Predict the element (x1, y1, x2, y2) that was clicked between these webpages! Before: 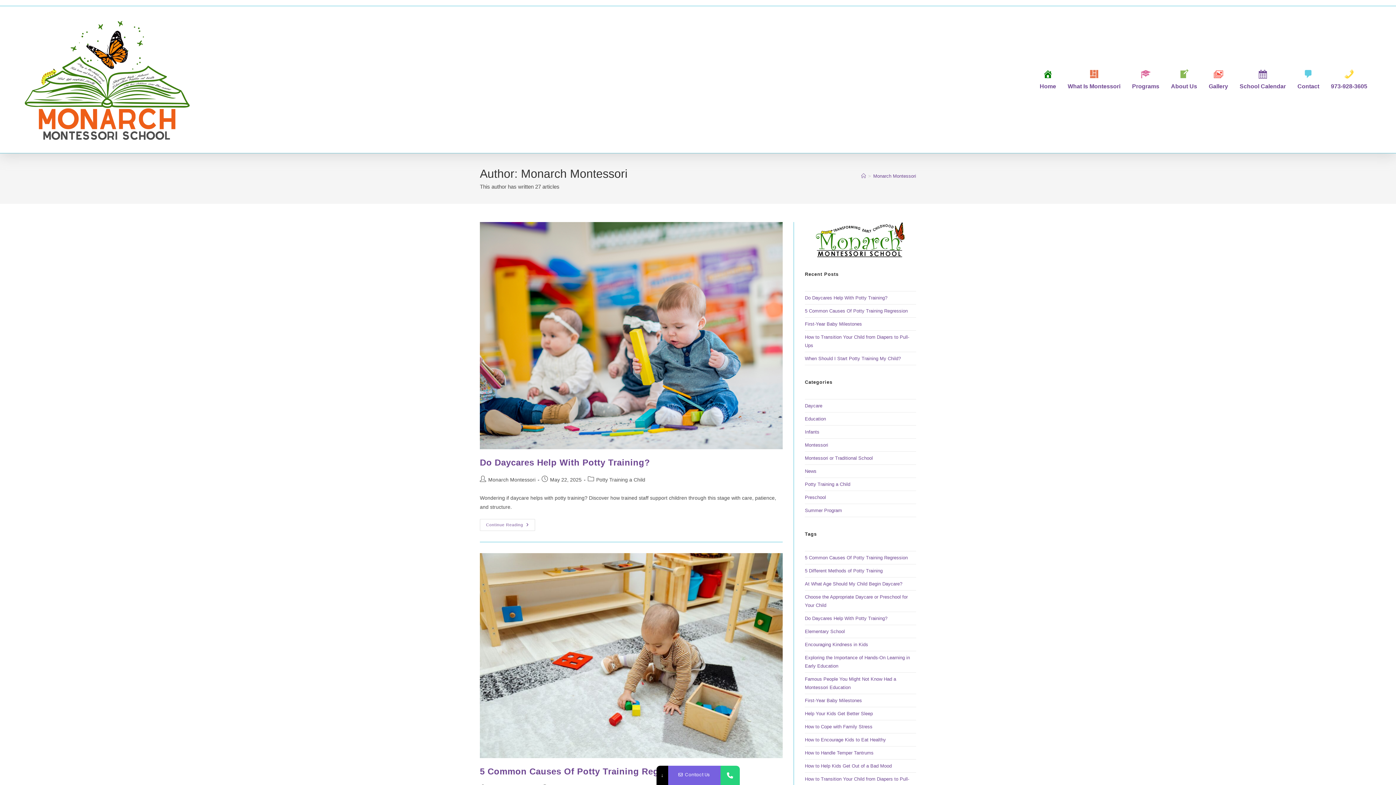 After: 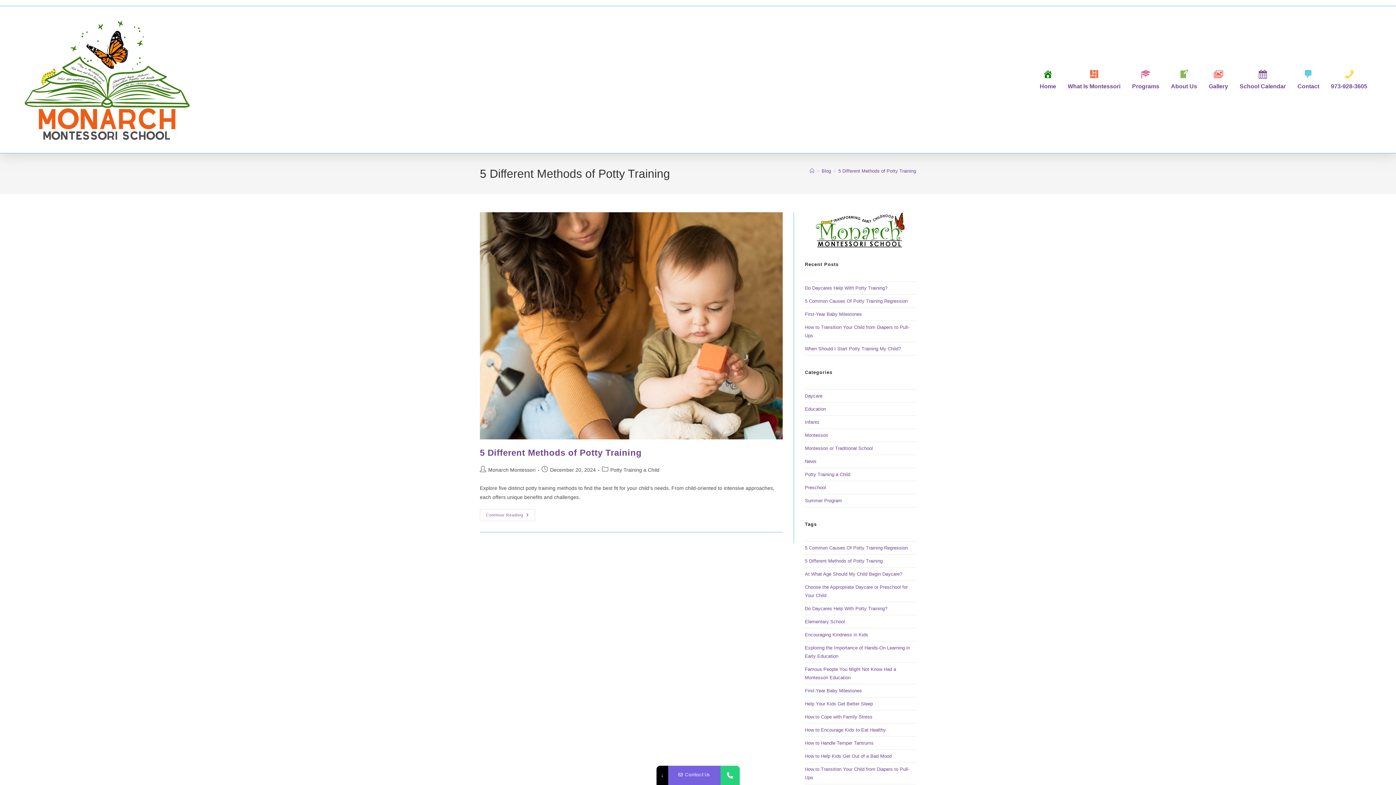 Action: bbox: (805, 568, 882, 573) label: 5 Different Methods of Potty Training